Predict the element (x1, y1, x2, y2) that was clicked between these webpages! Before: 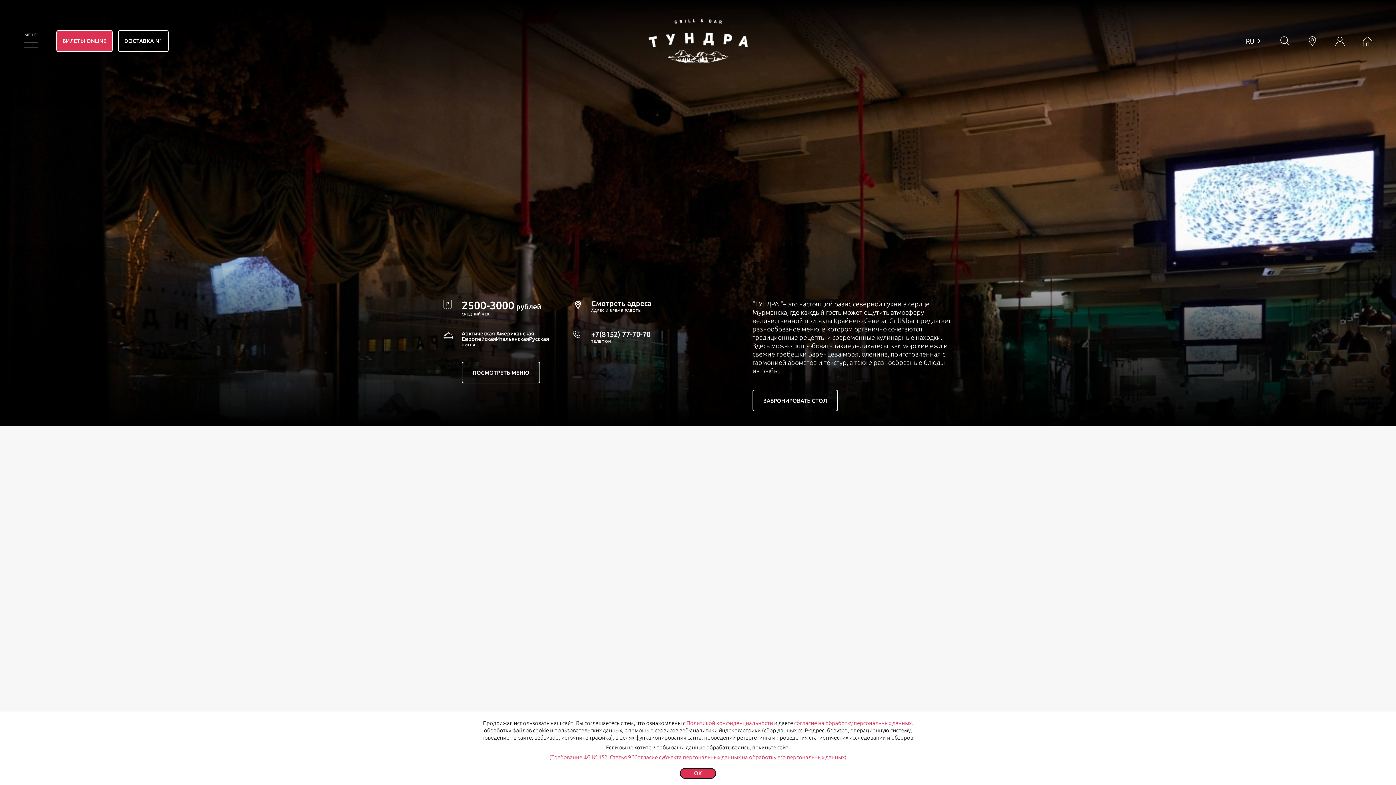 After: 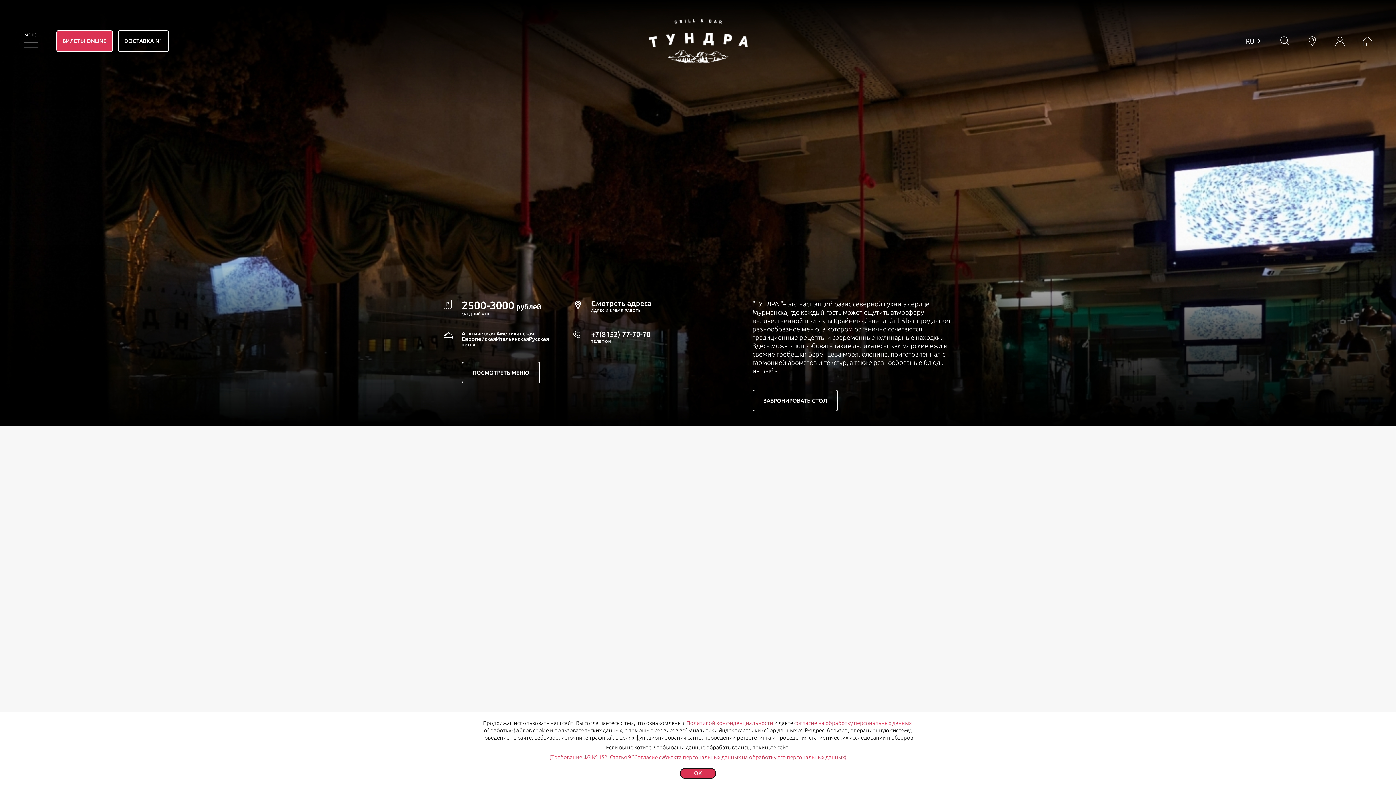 Action: label: (Требование ФЗ № 152. Статья 9 "Согласие субъекта персональных данных на обработку его персональных данных) bbox: (549, 754, 846, 760)